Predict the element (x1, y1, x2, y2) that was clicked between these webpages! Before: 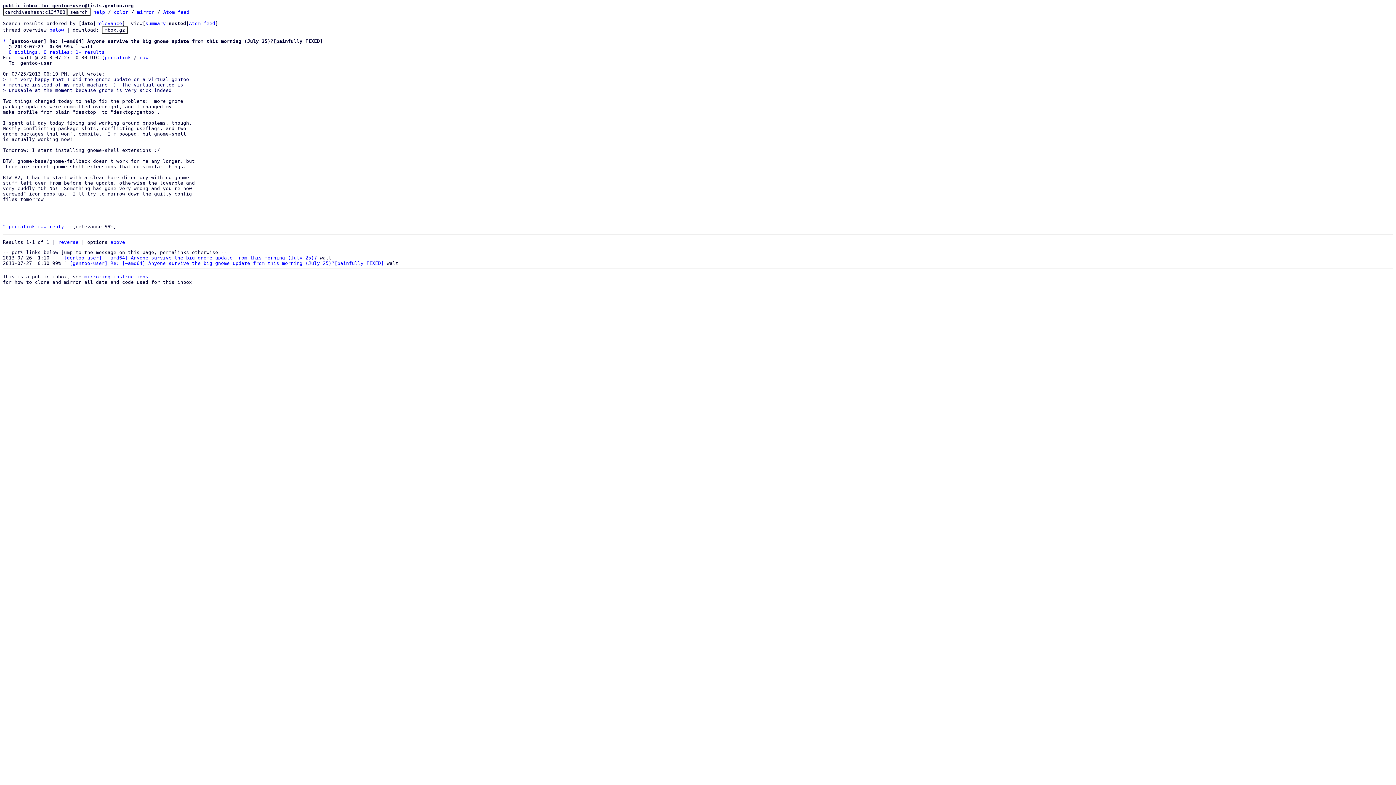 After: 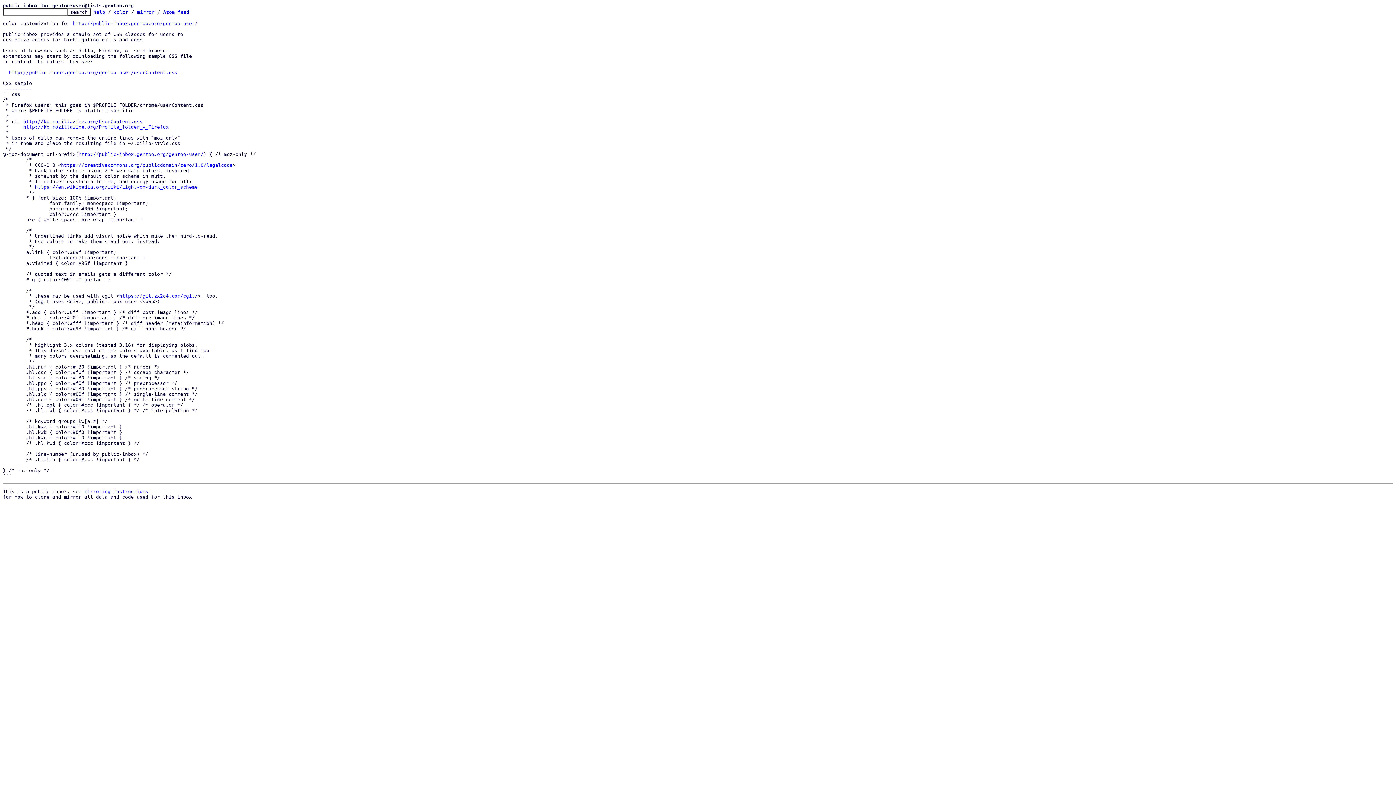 Action: label: color bbox: (113, 9, 128, 14)